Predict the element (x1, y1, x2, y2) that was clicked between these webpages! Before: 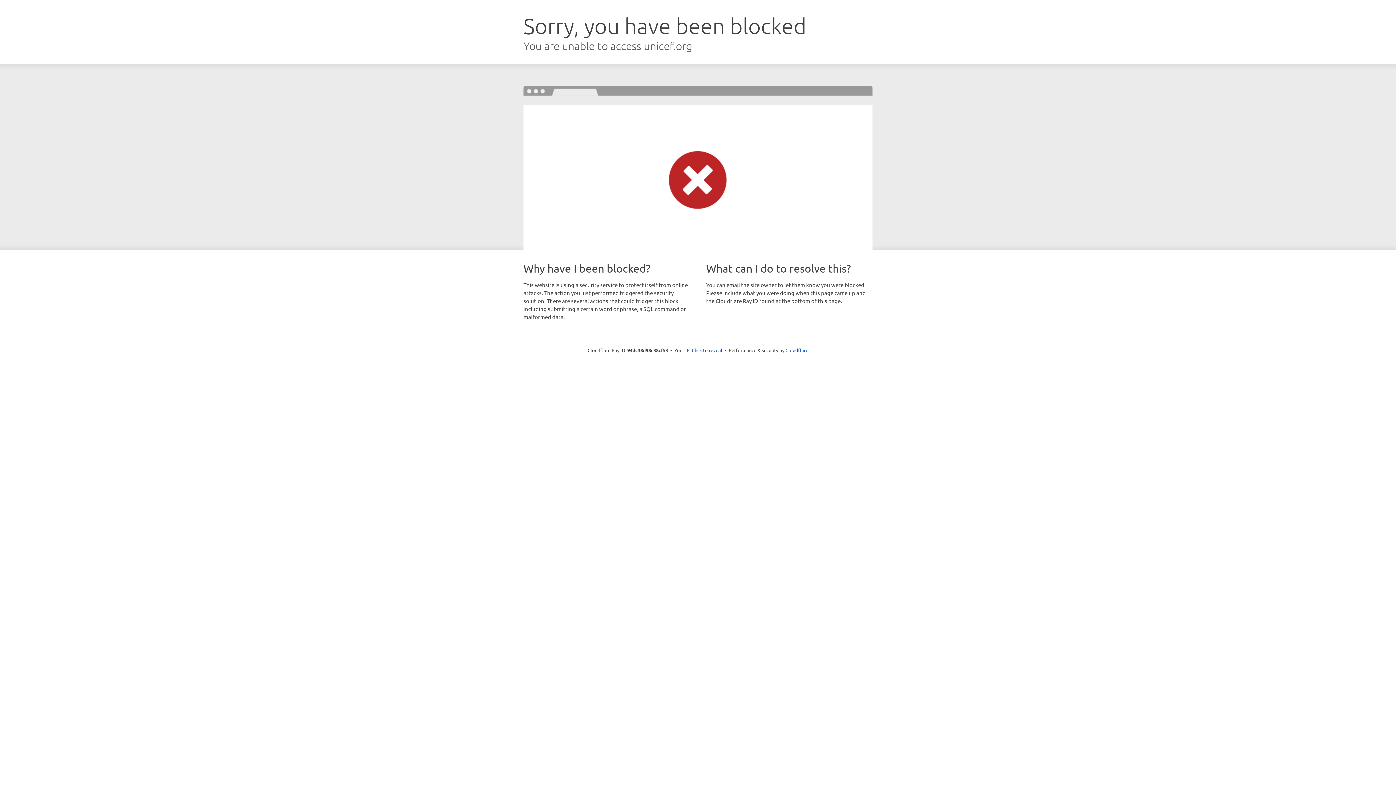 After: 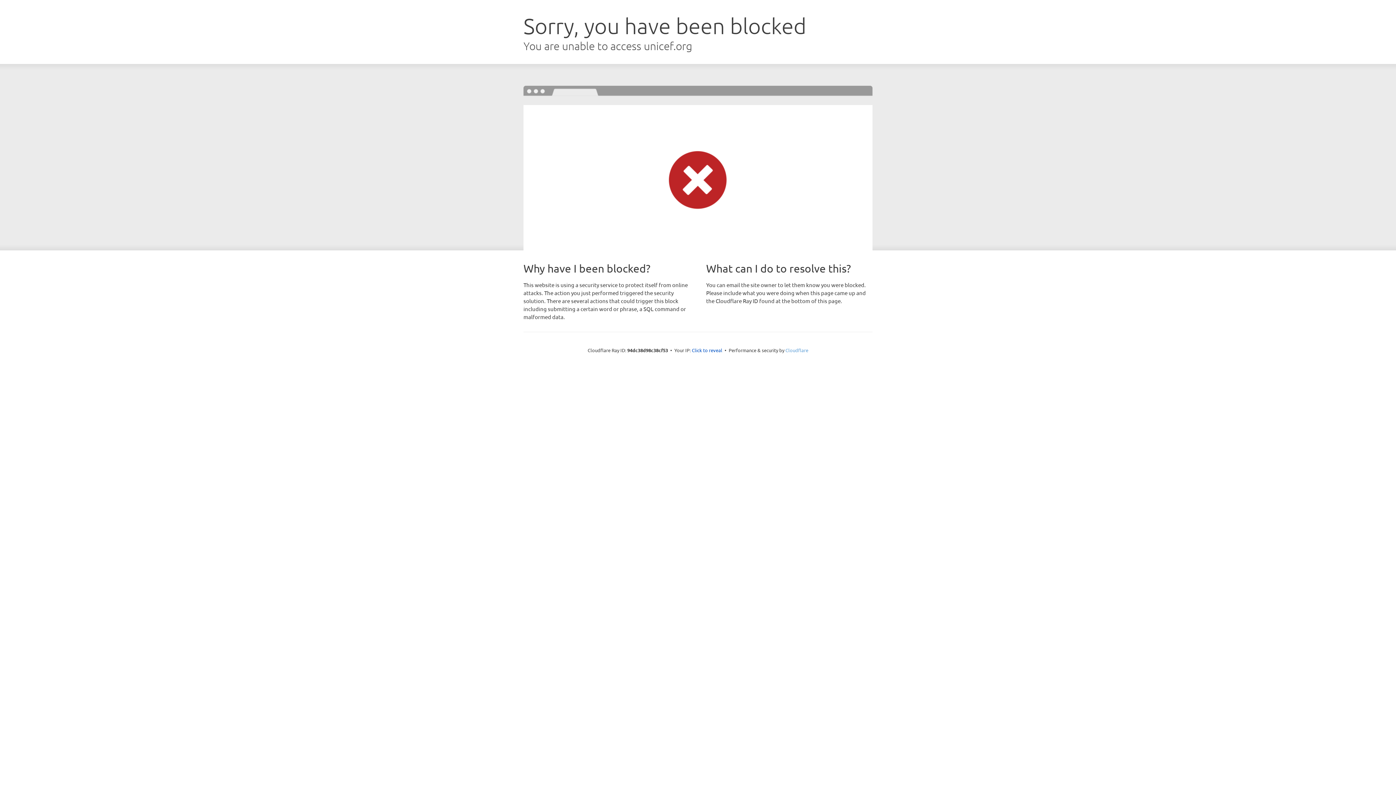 Action: label: Cloudflare bbox: (785, 347, 808, 353)